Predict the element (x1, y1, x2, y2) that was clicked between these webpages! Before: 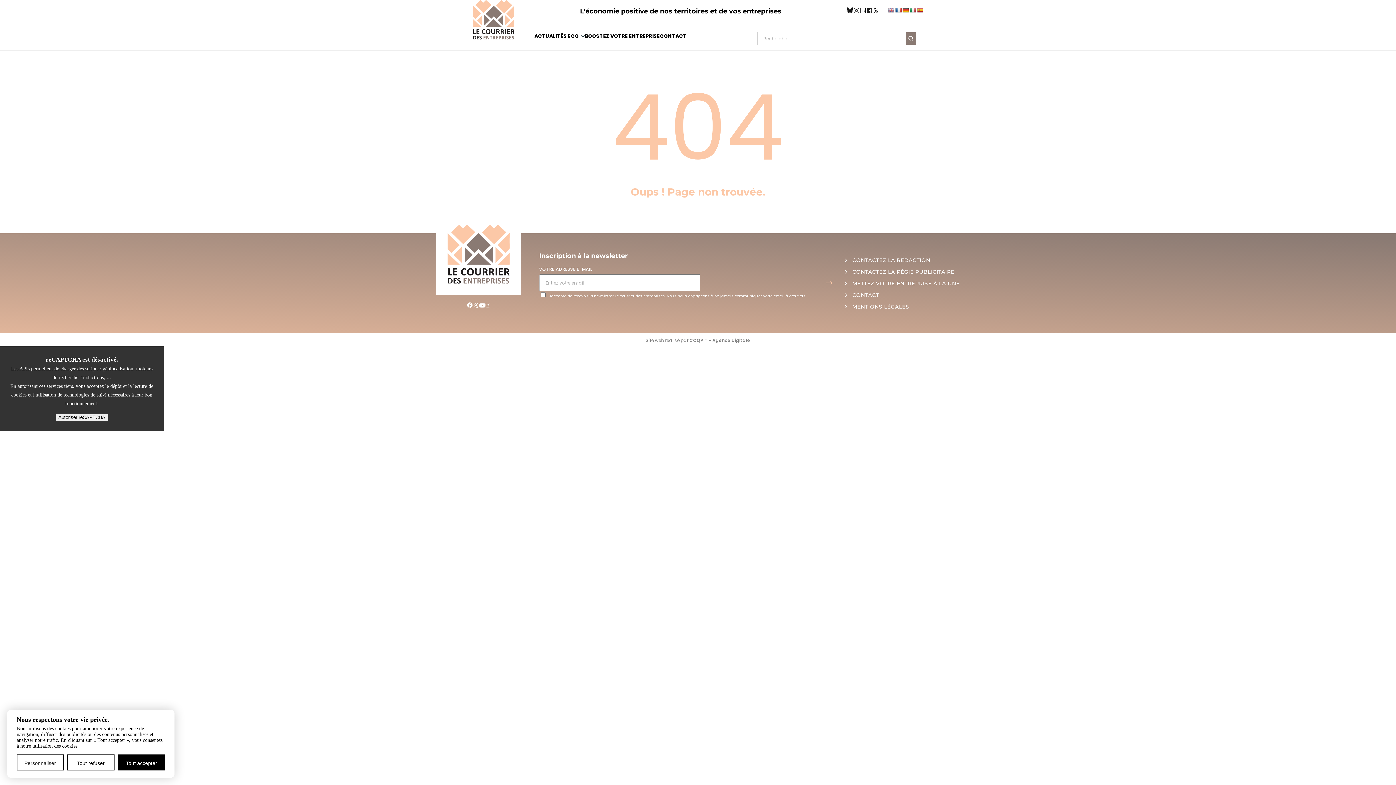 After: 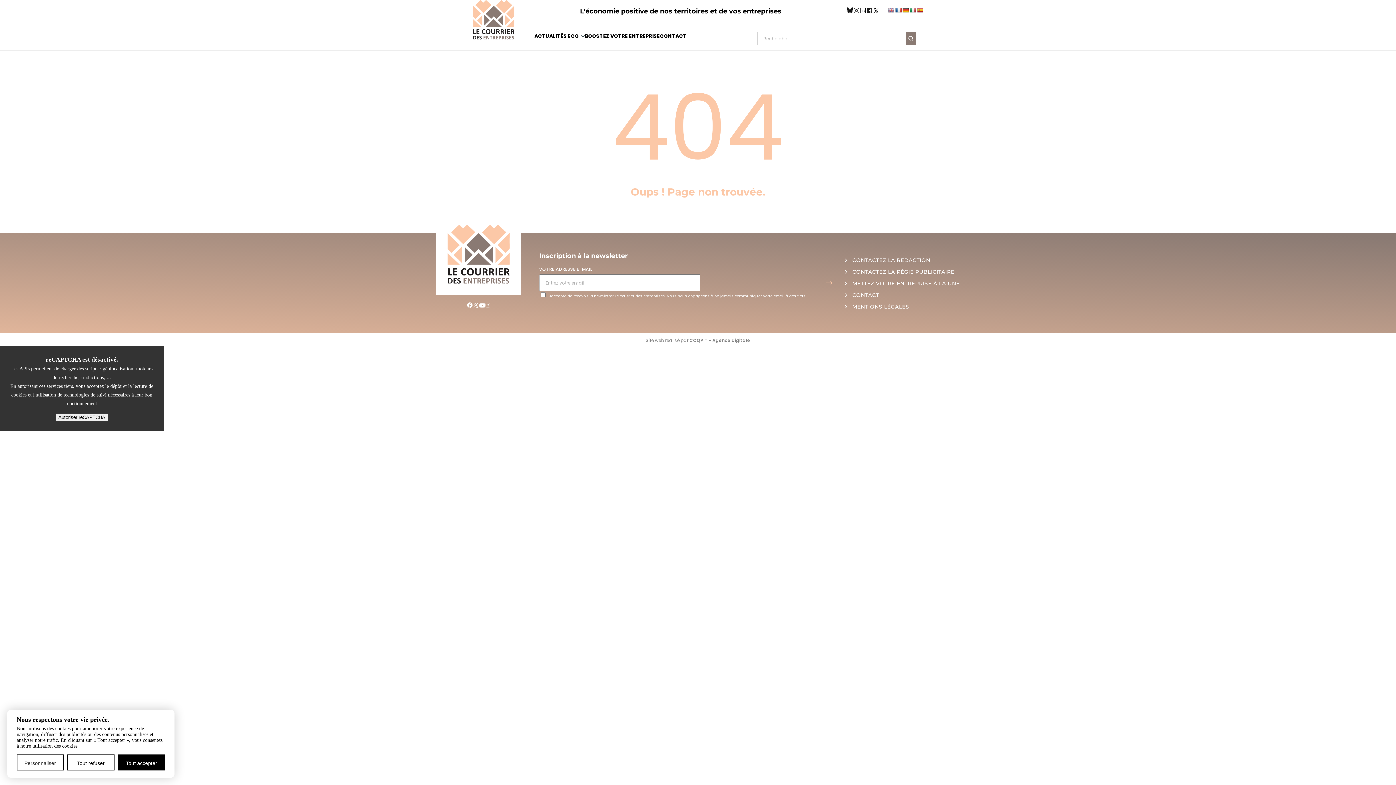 Action: label: COQPIT - Agence digitale bbox: (689, 337, 750, 343)